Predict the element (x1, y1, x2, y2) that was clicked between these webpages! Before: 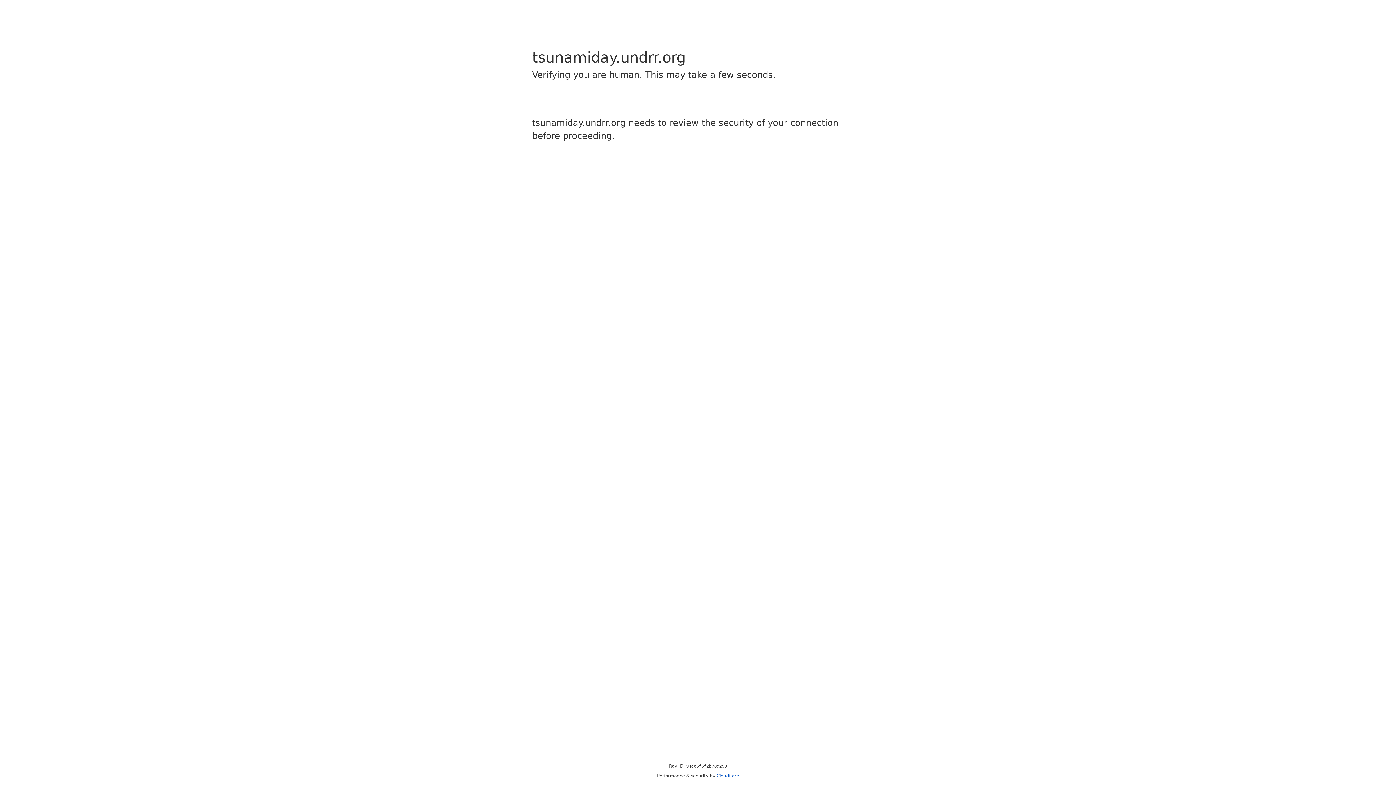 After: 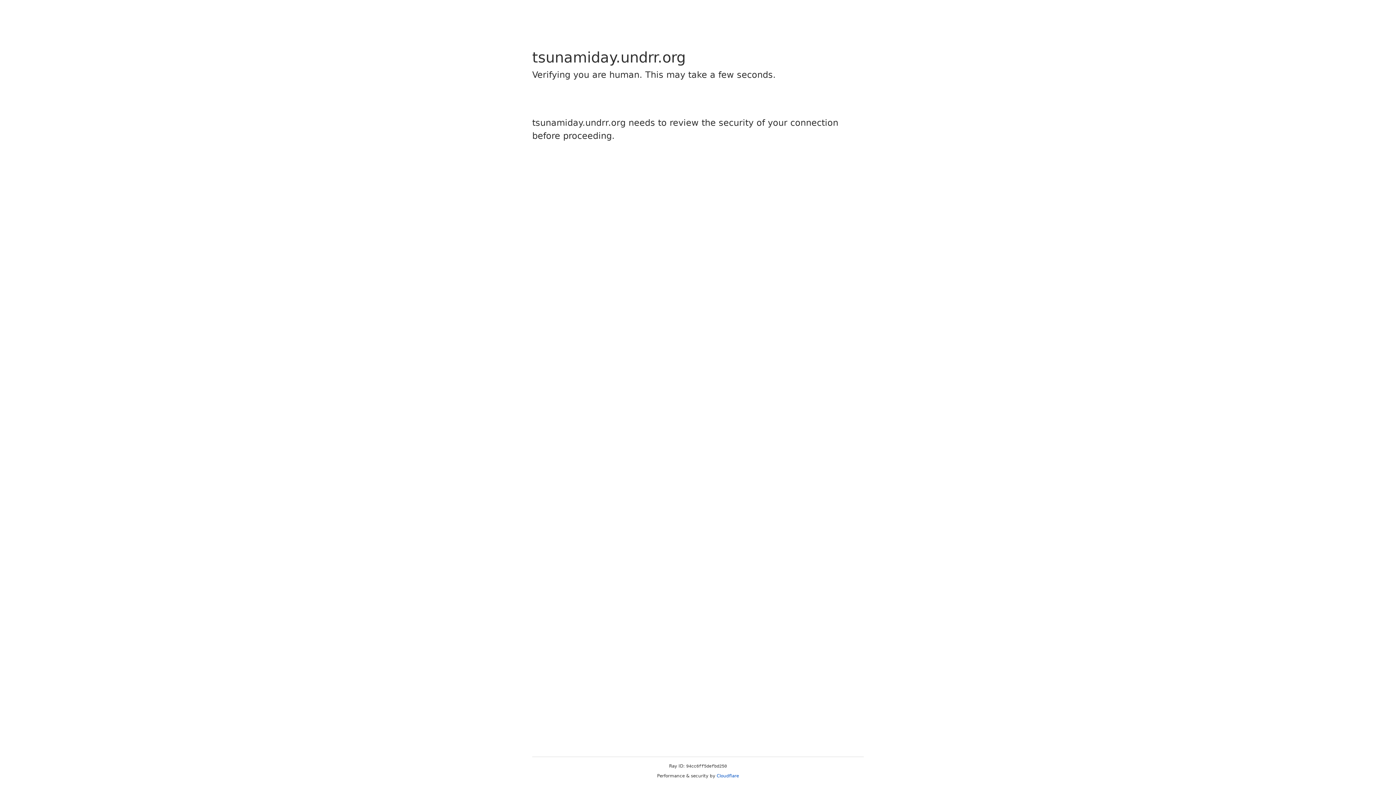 Action: label: Cloudflare bbox: (716, 773, 739, 778)